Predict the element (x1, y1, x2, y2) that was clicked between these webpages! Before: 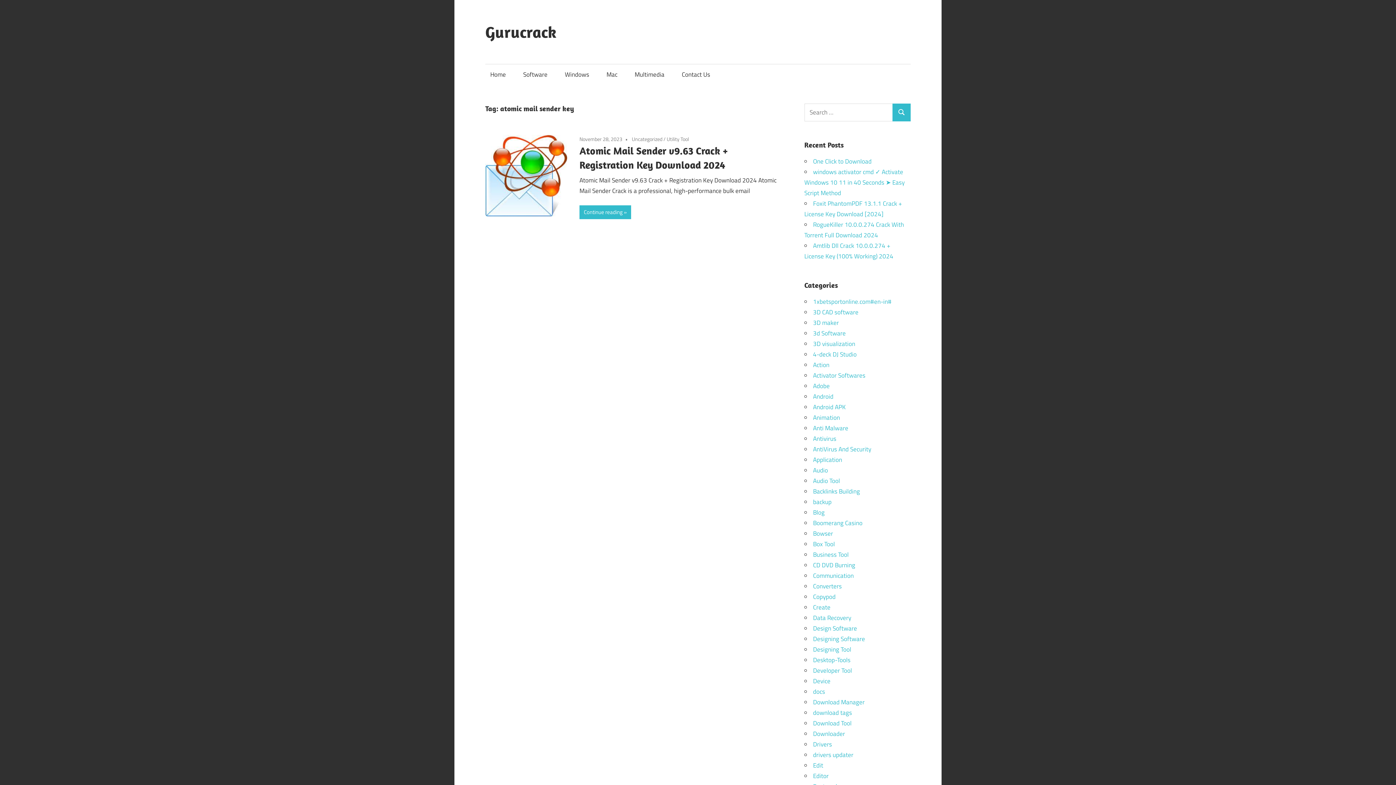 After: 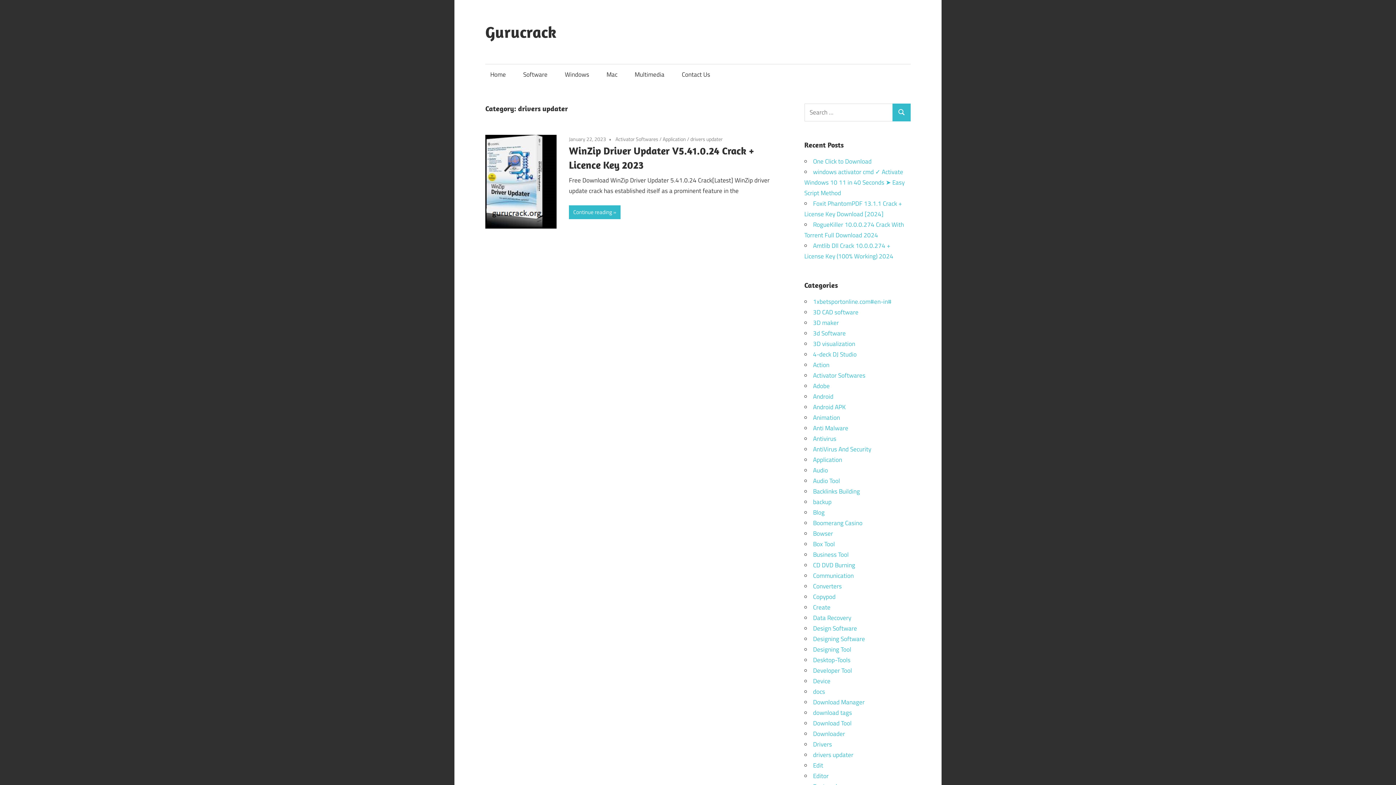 Action: label: drivers updater bbox: (813, 750, 853, 759)